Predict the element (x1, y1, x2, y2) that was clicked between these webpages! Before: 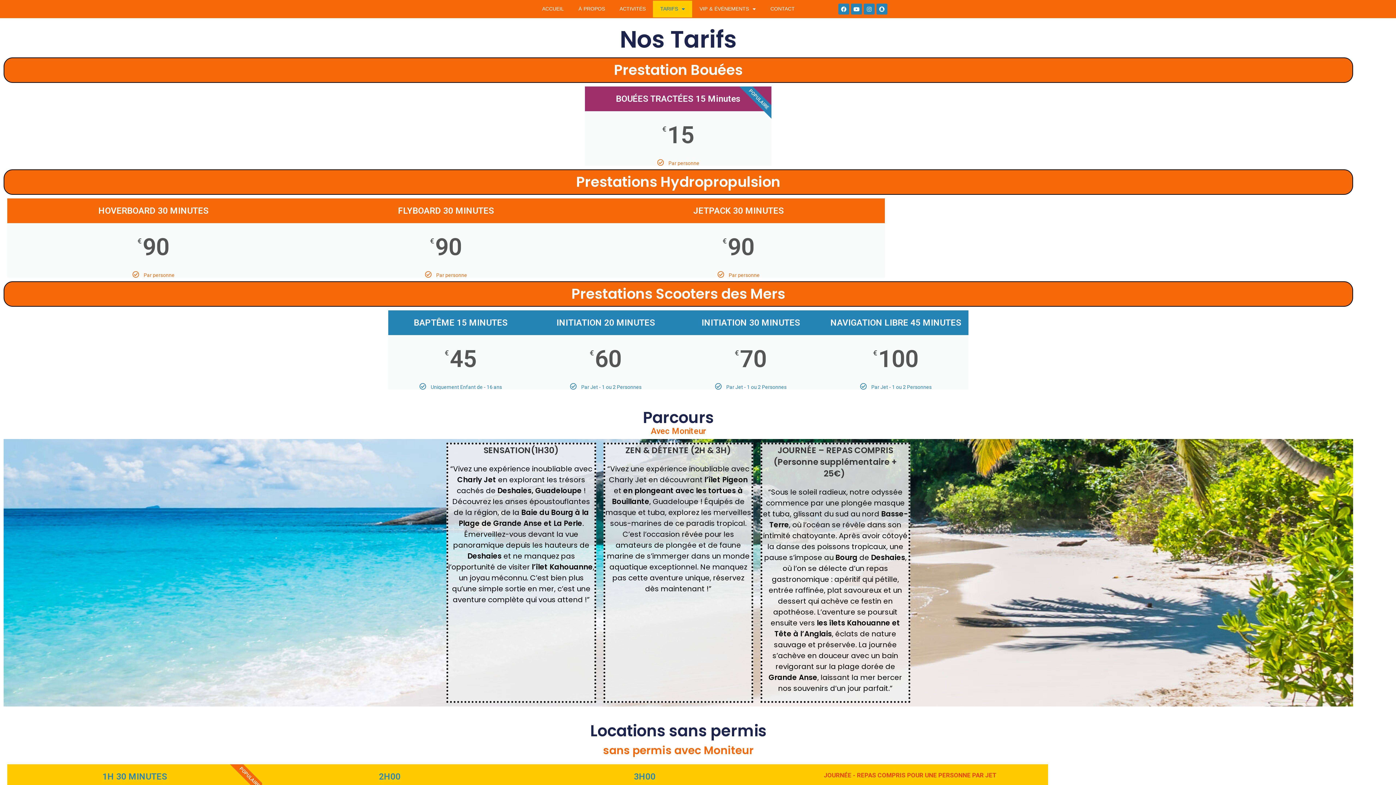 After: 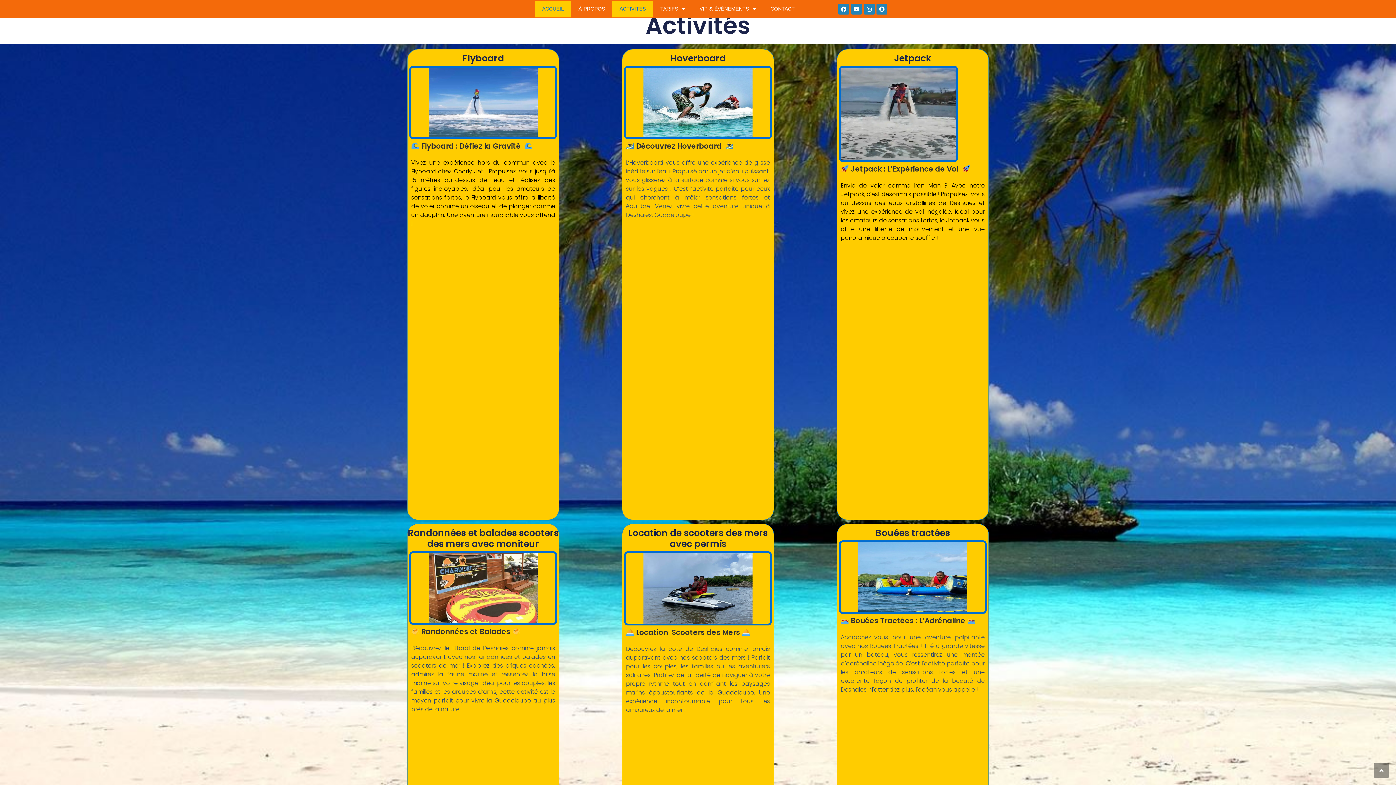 Action: label: ACTIVITÉS bbox: (612, 0, 653, 17)